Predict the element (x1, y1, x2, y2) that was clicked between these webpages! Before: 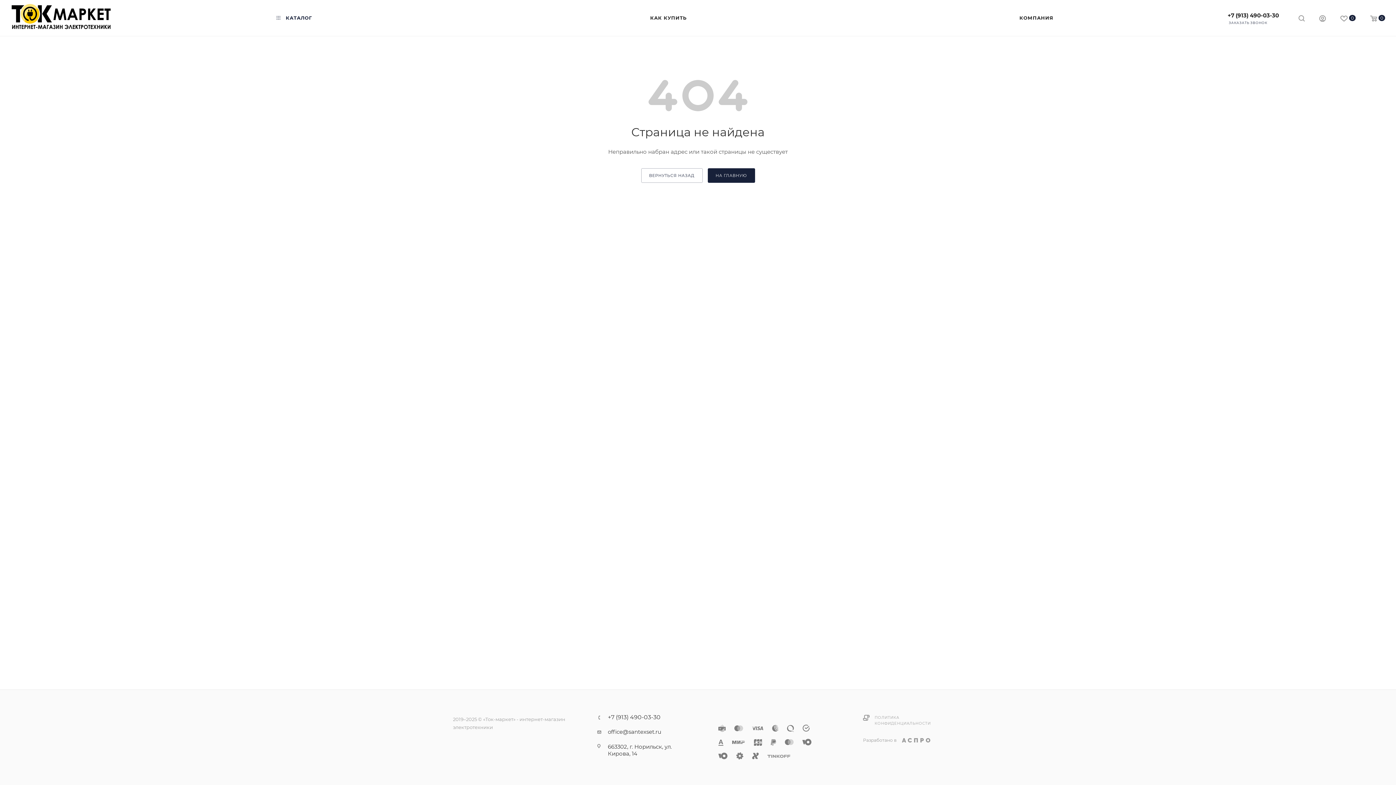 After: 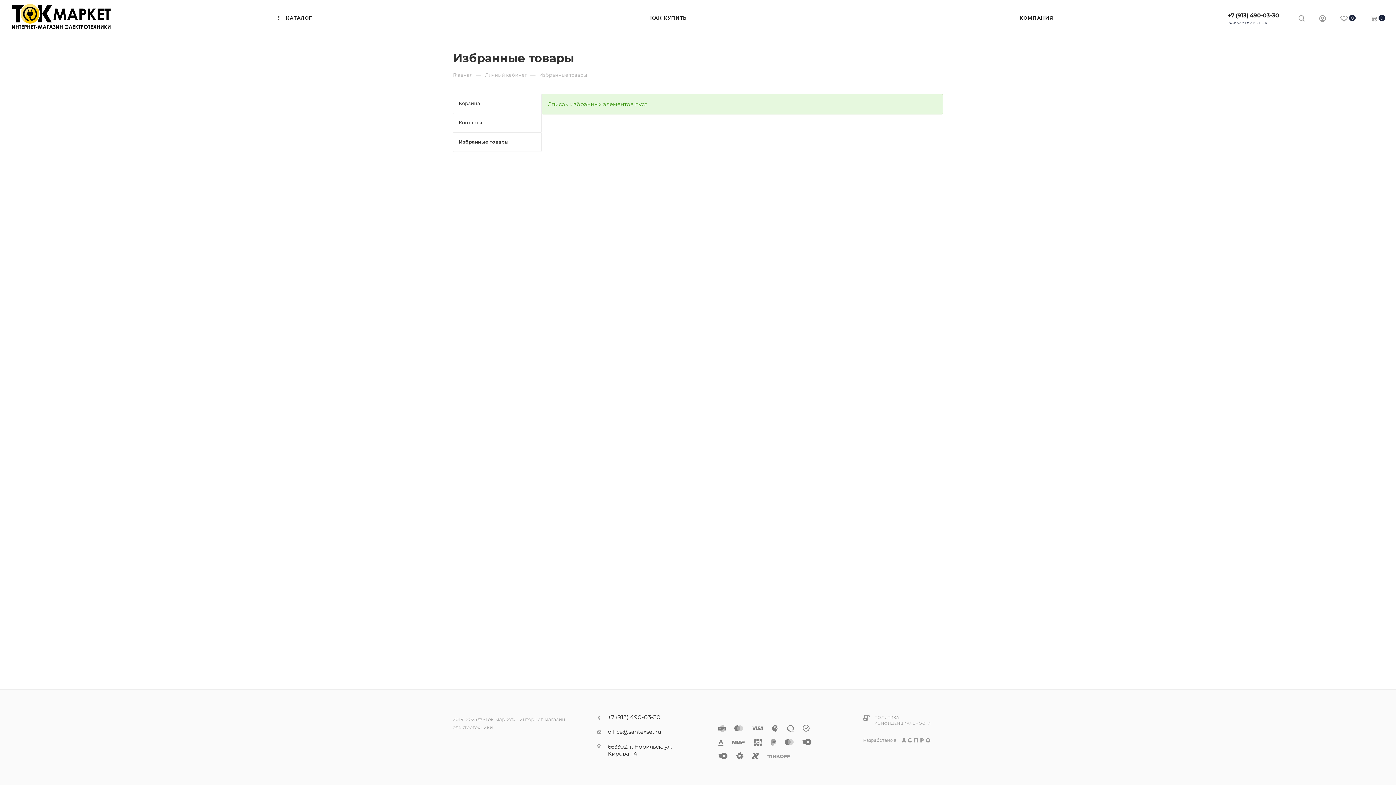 Action: bbox: (1333, 14, 1363, 23) label: 0